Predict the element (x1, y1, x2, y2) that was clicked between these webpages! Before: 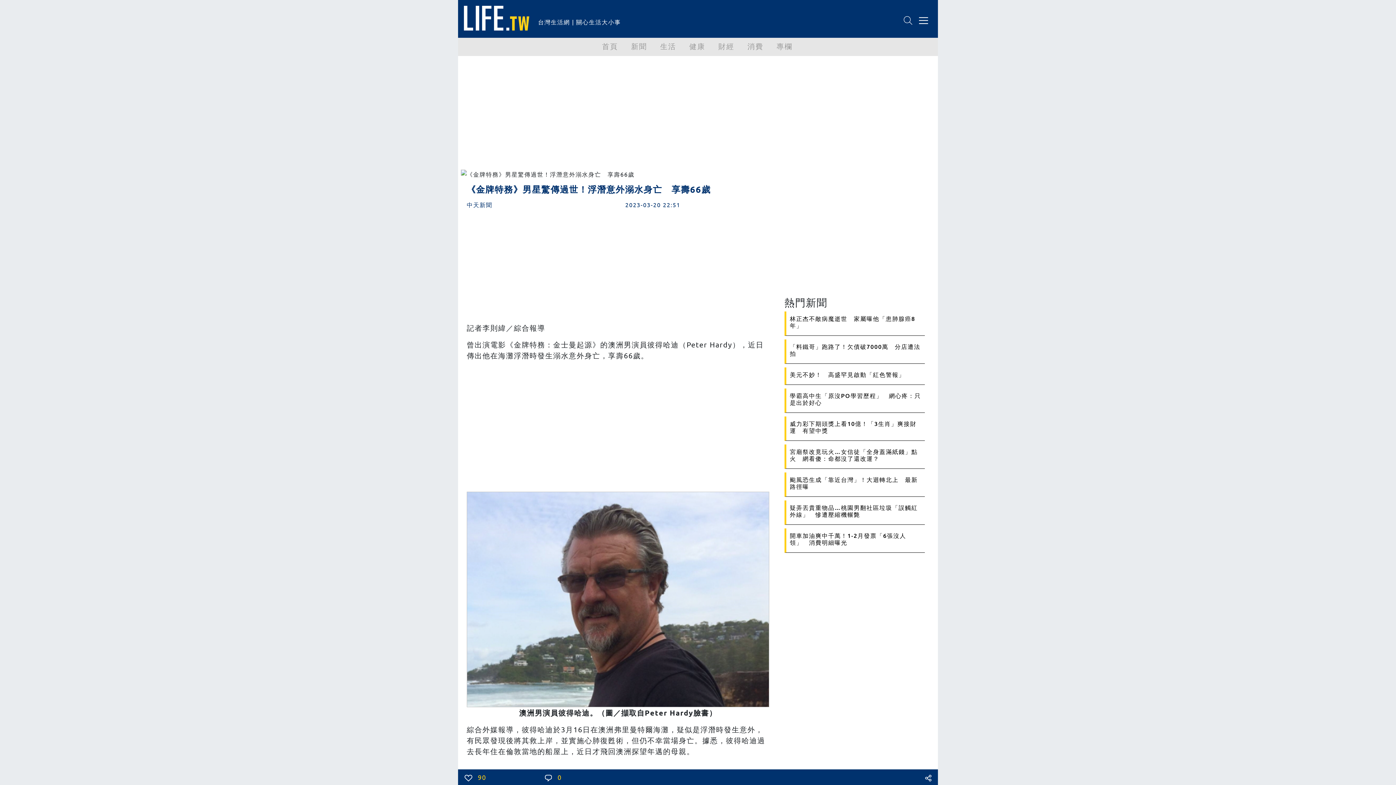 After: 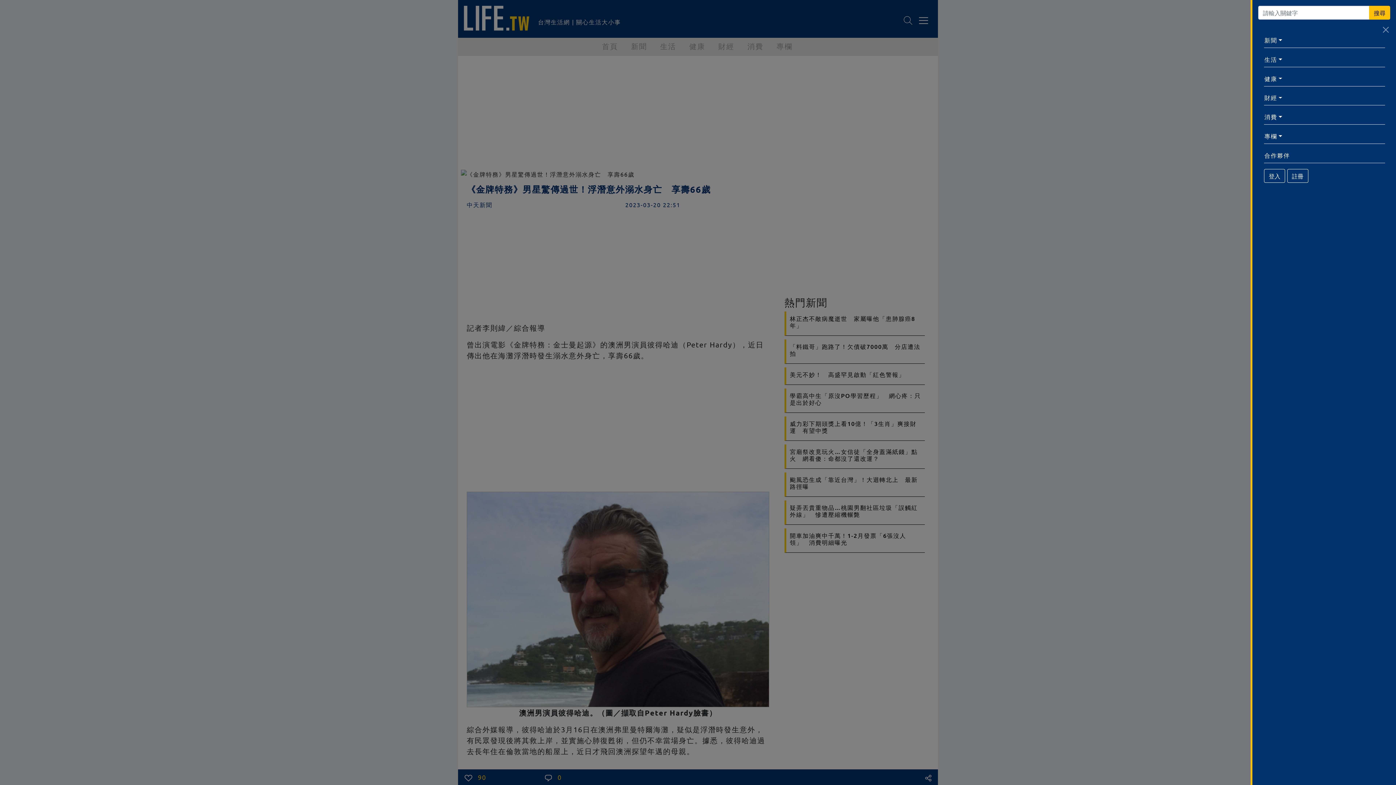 Action: bbox: (899, 14, 913, 25)